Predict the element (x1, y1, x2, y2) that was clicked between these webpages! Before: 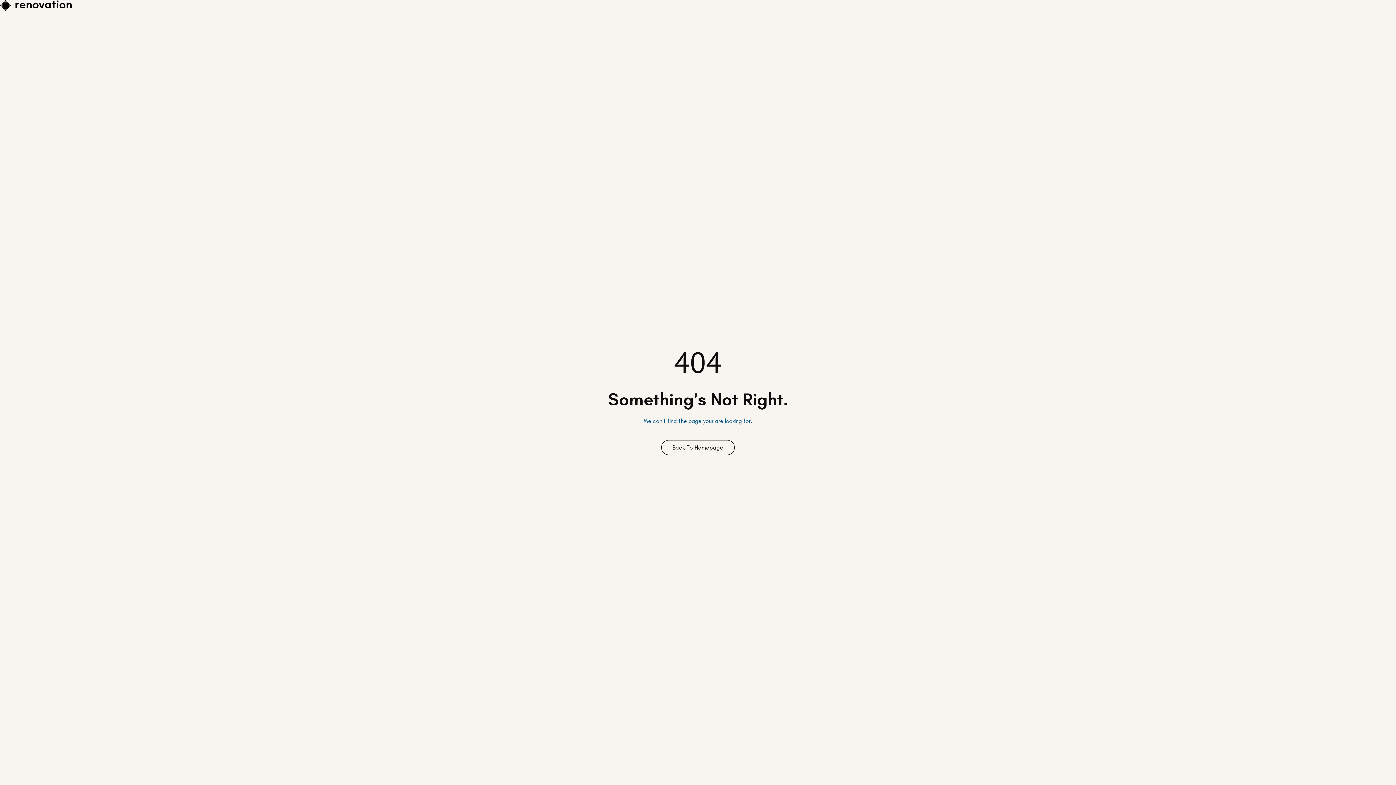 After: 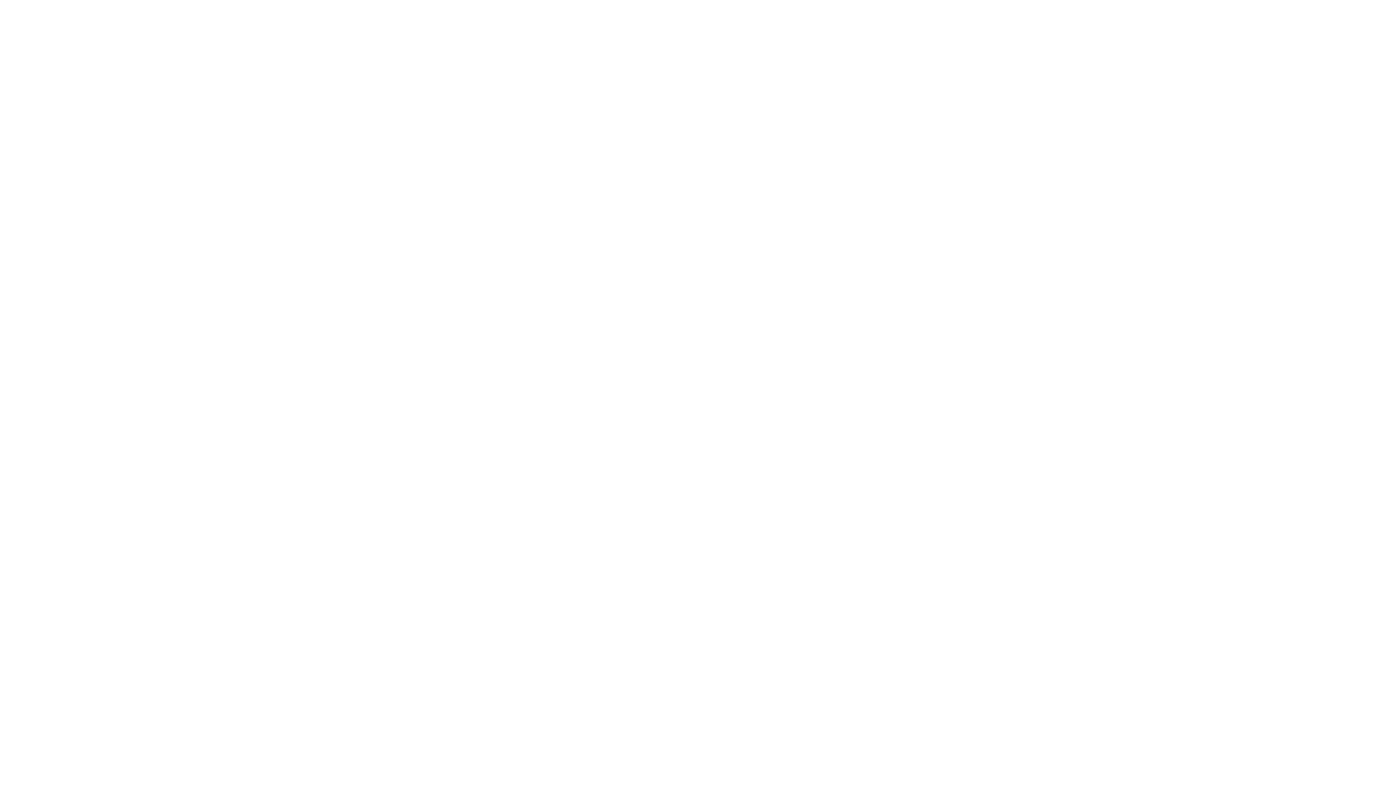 Action: bbox: (0, 0, 71, 10)